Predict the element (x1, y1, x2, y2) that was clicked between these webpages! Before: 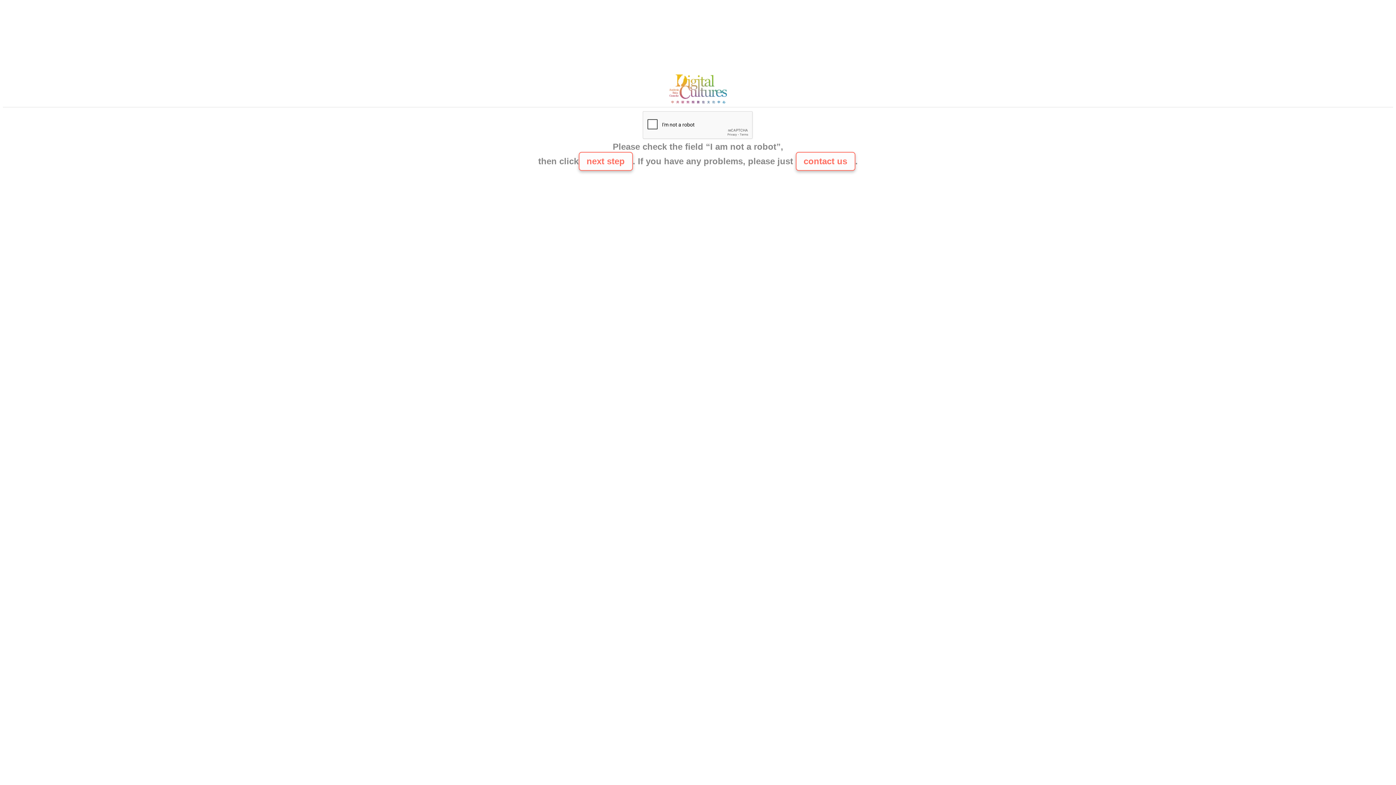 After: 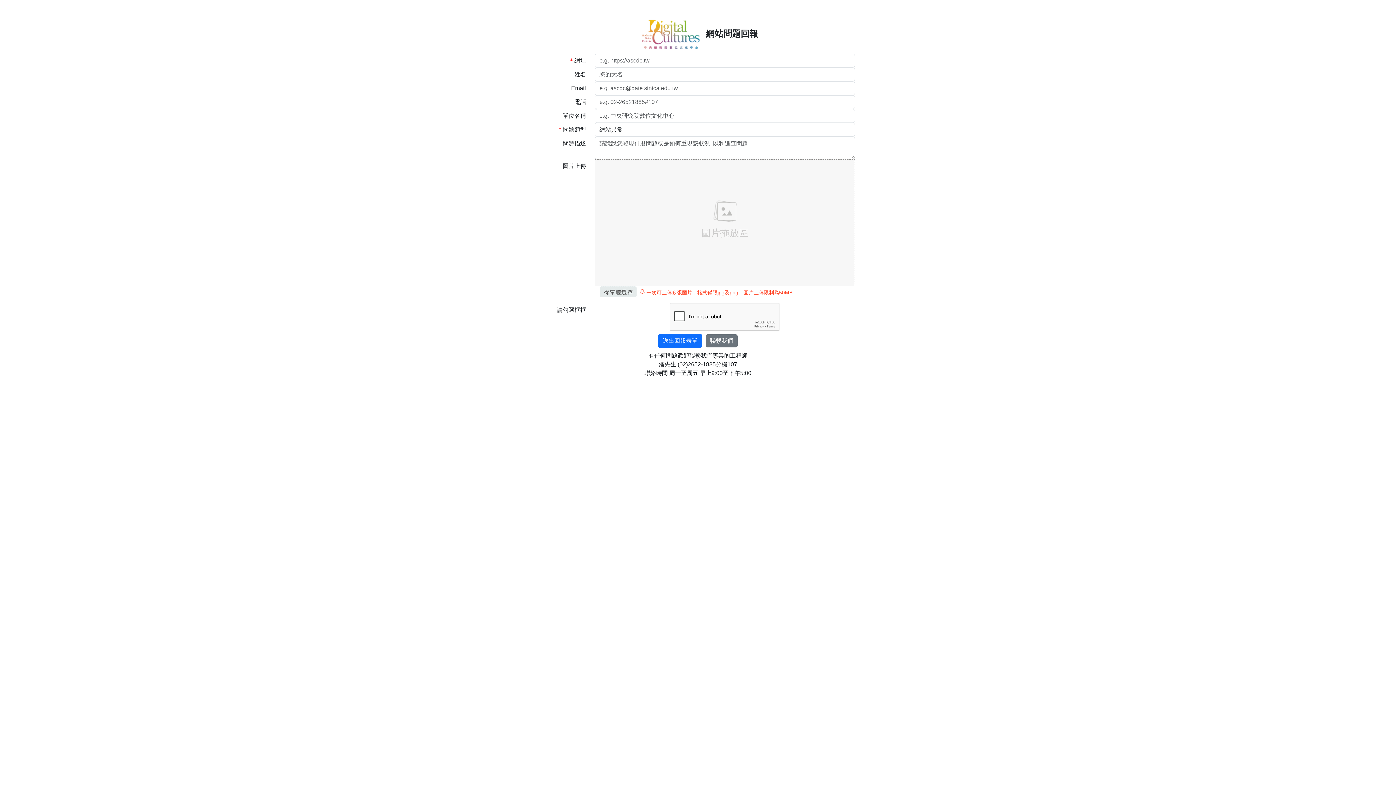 Action: label: contact us bbox: (795, 152, 855, 170)